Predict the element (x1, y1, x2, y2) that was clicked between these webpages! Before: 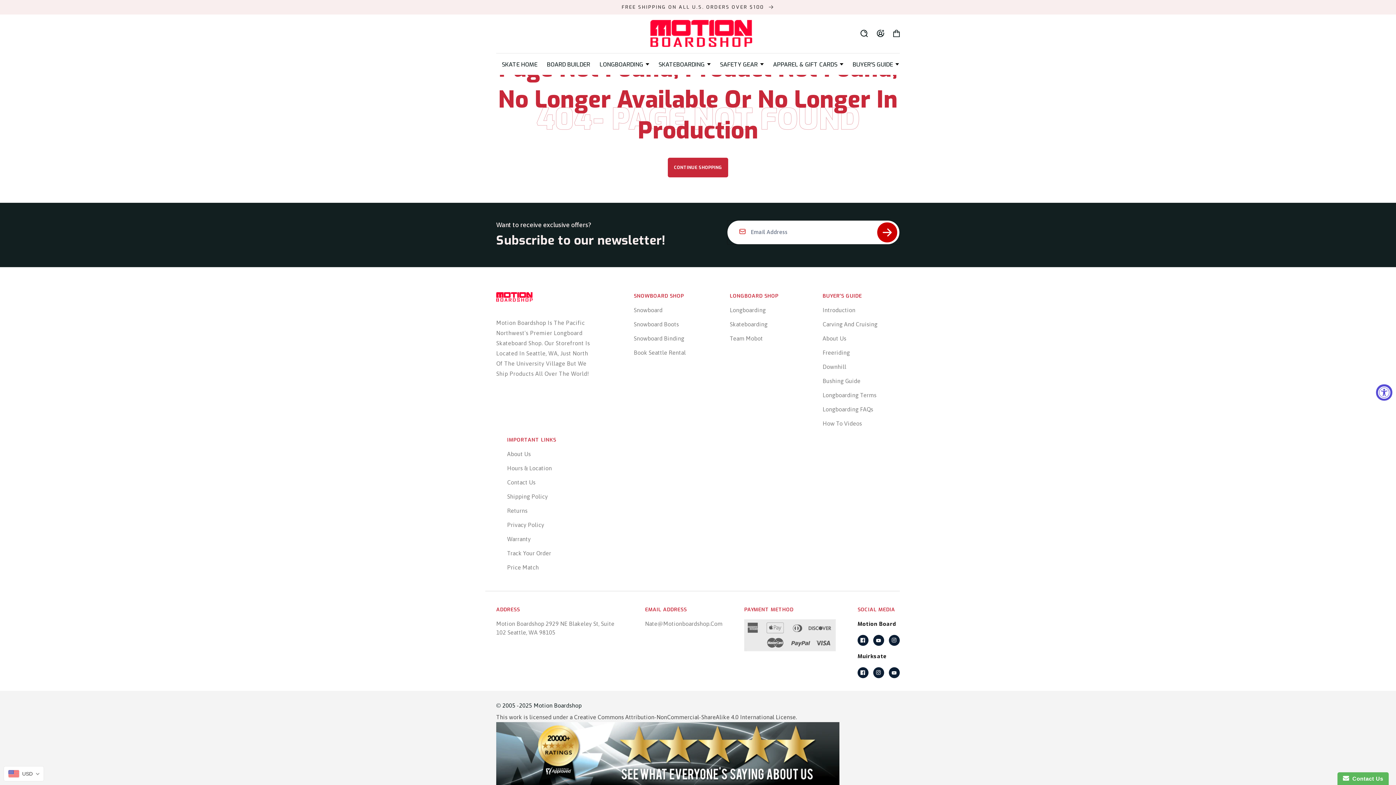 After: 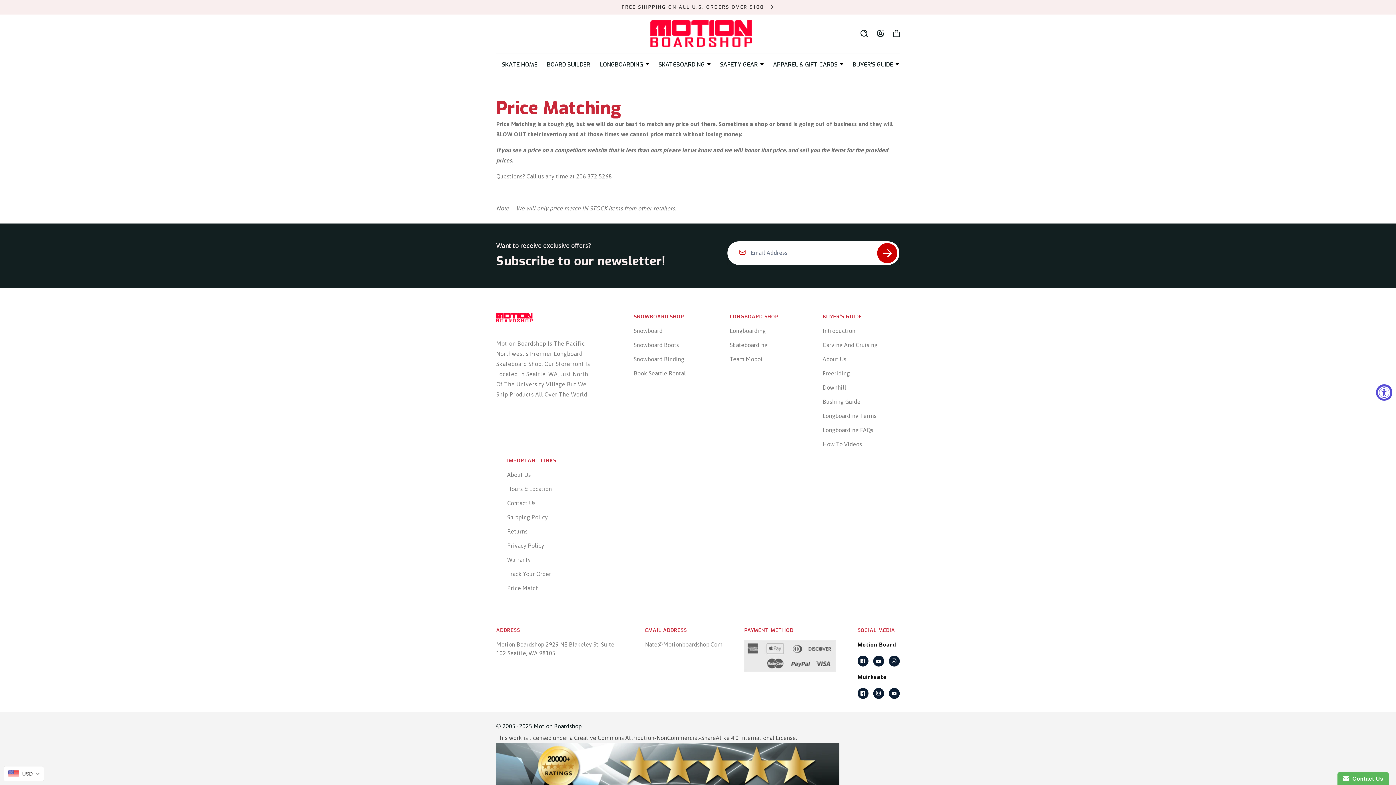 Action: label: Price Match bbox: (507, 563, 900, 571)